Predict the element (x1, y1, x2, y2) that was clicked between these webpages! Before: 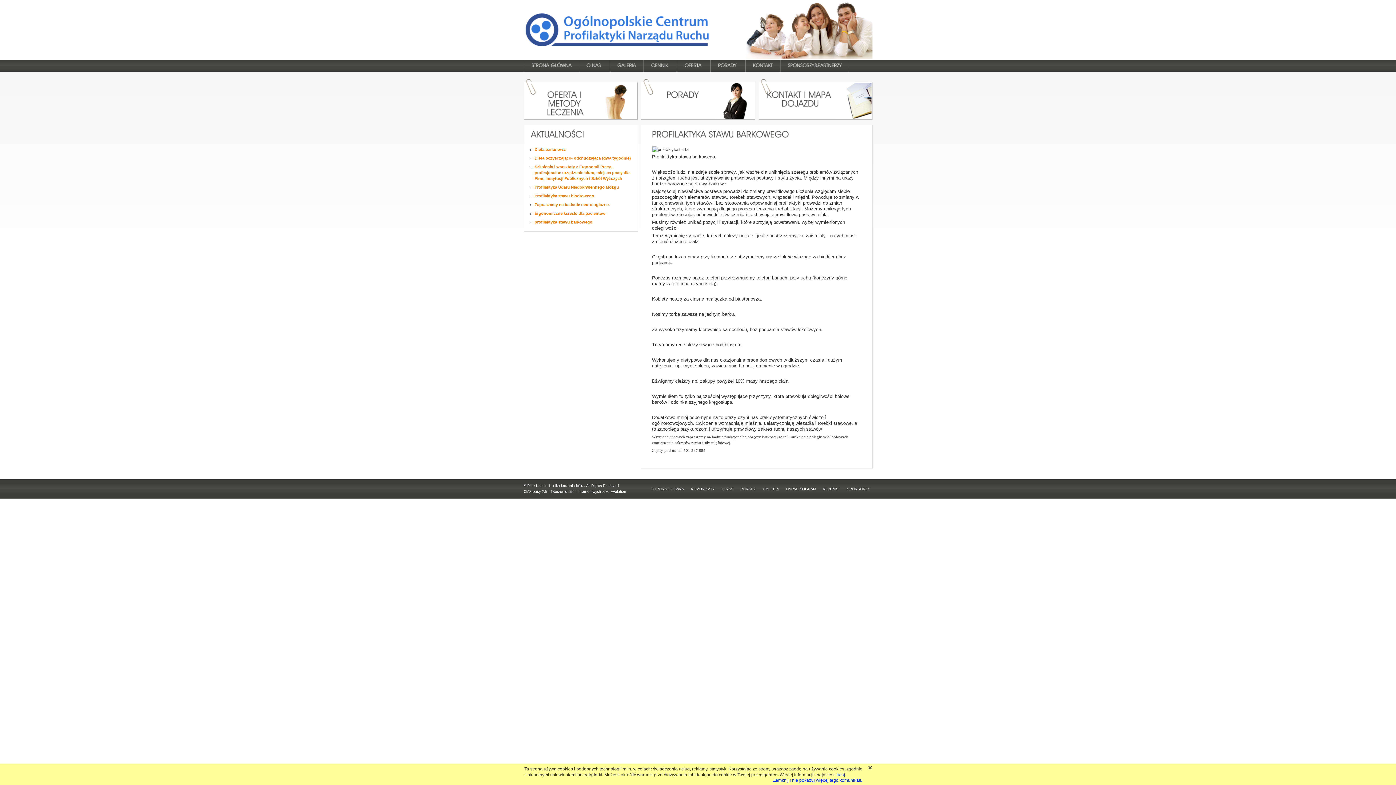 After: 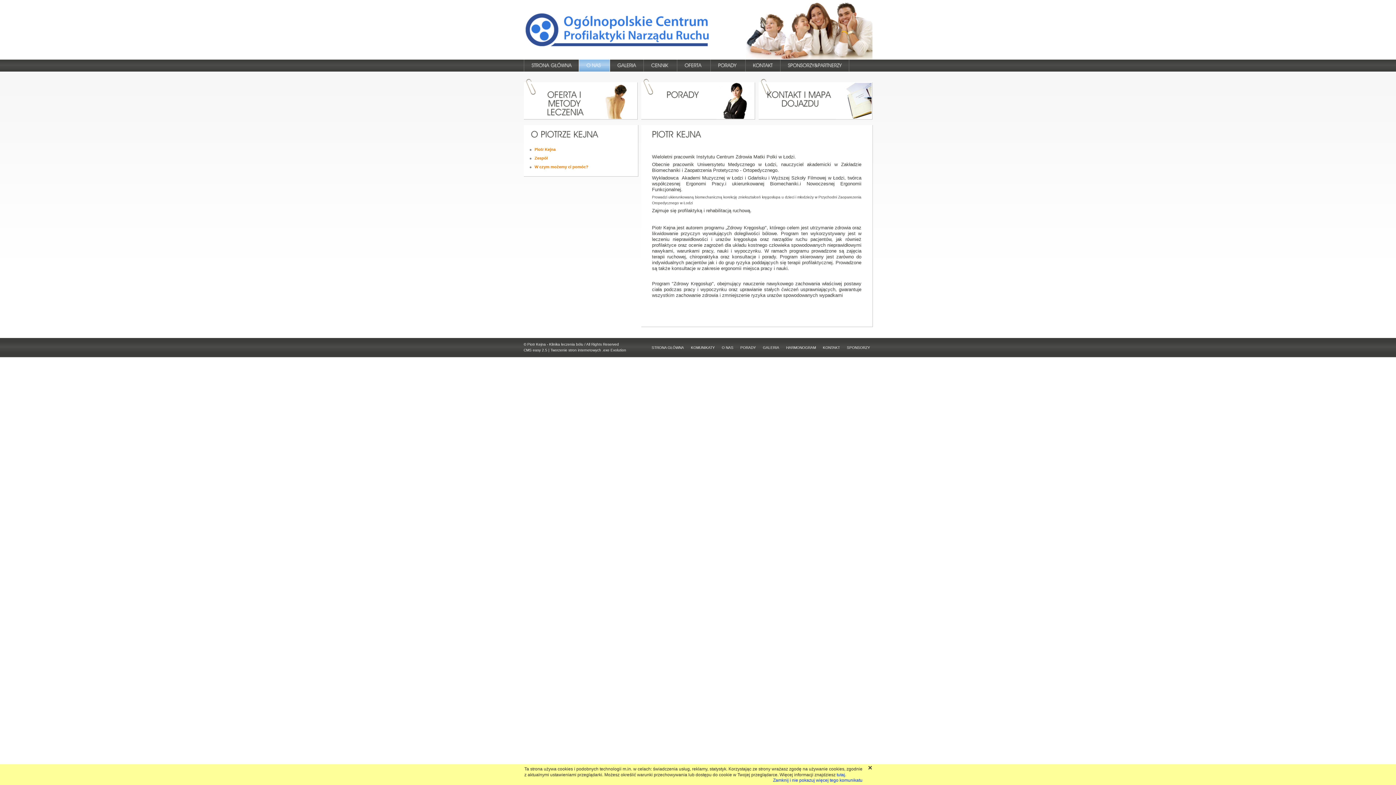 Action: bbox: (722, 487, 733, 491) label: O NAS